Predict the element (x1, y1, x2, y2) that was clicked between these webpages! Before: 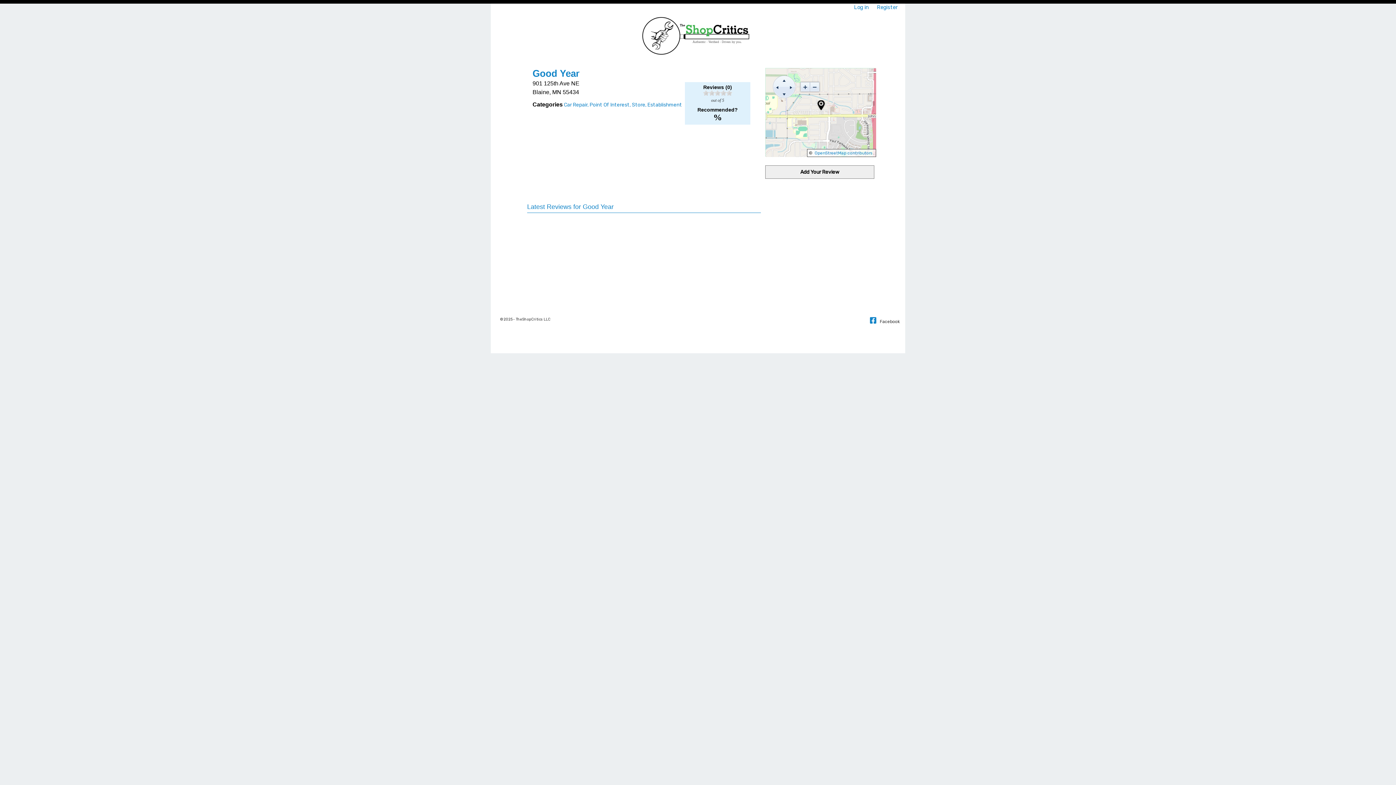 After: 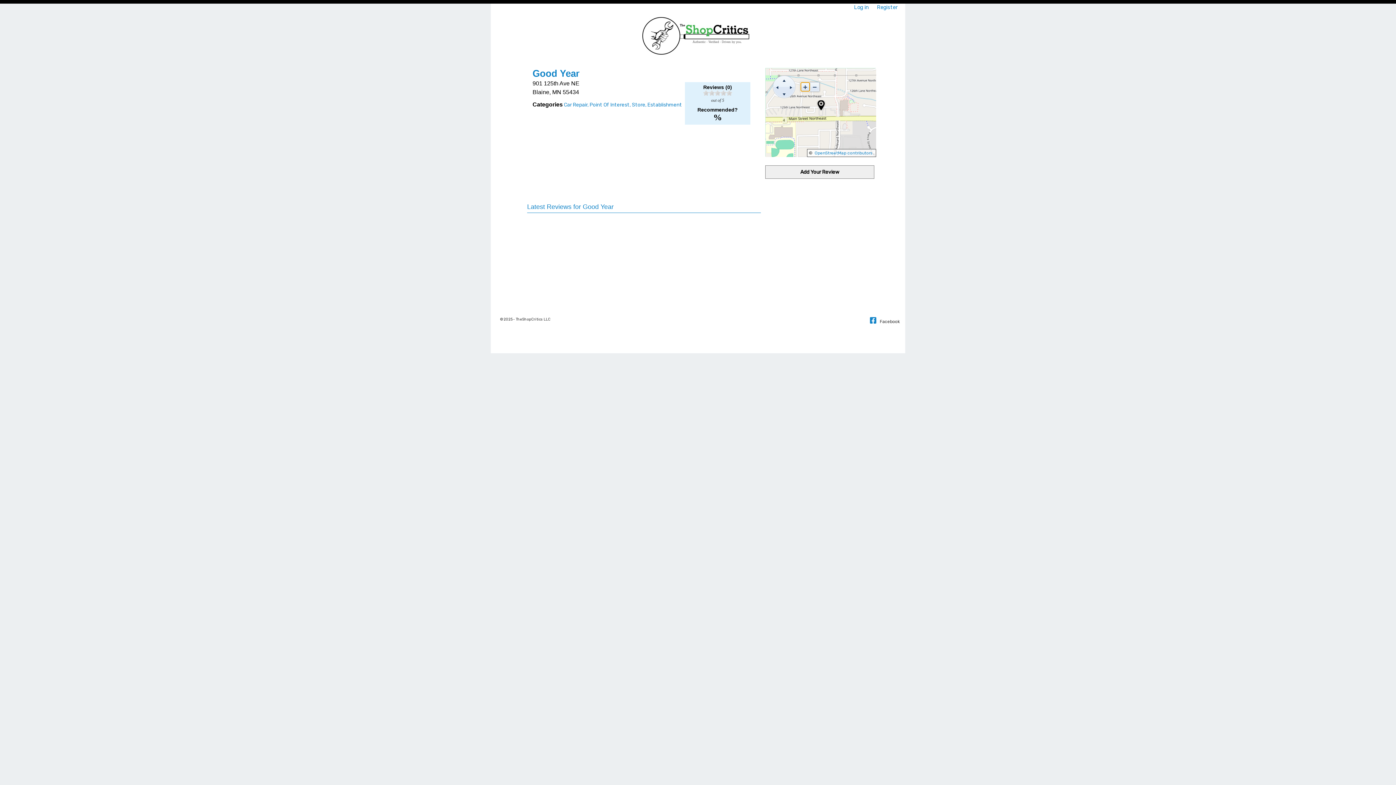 Action: bbox: (800, 82, 810, 91) label: zoom-in